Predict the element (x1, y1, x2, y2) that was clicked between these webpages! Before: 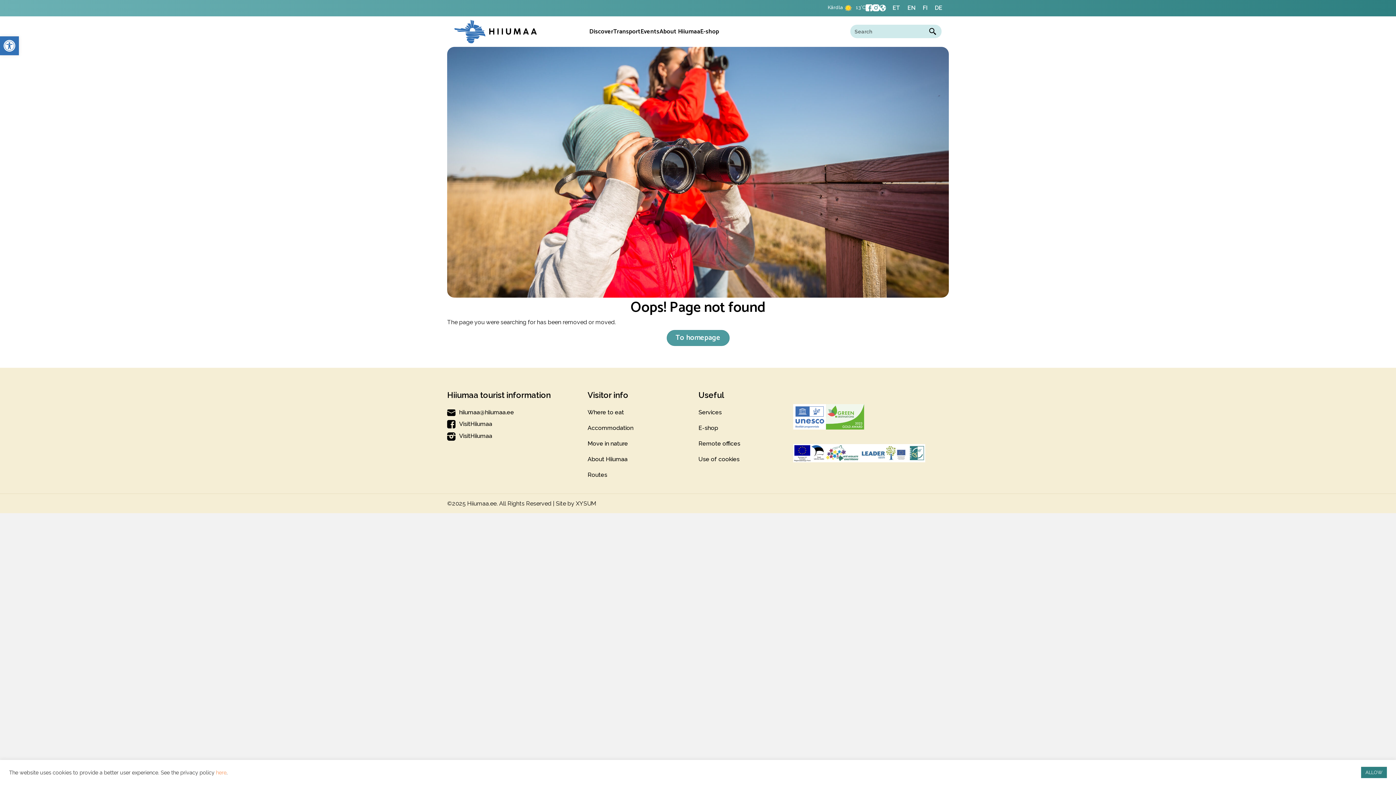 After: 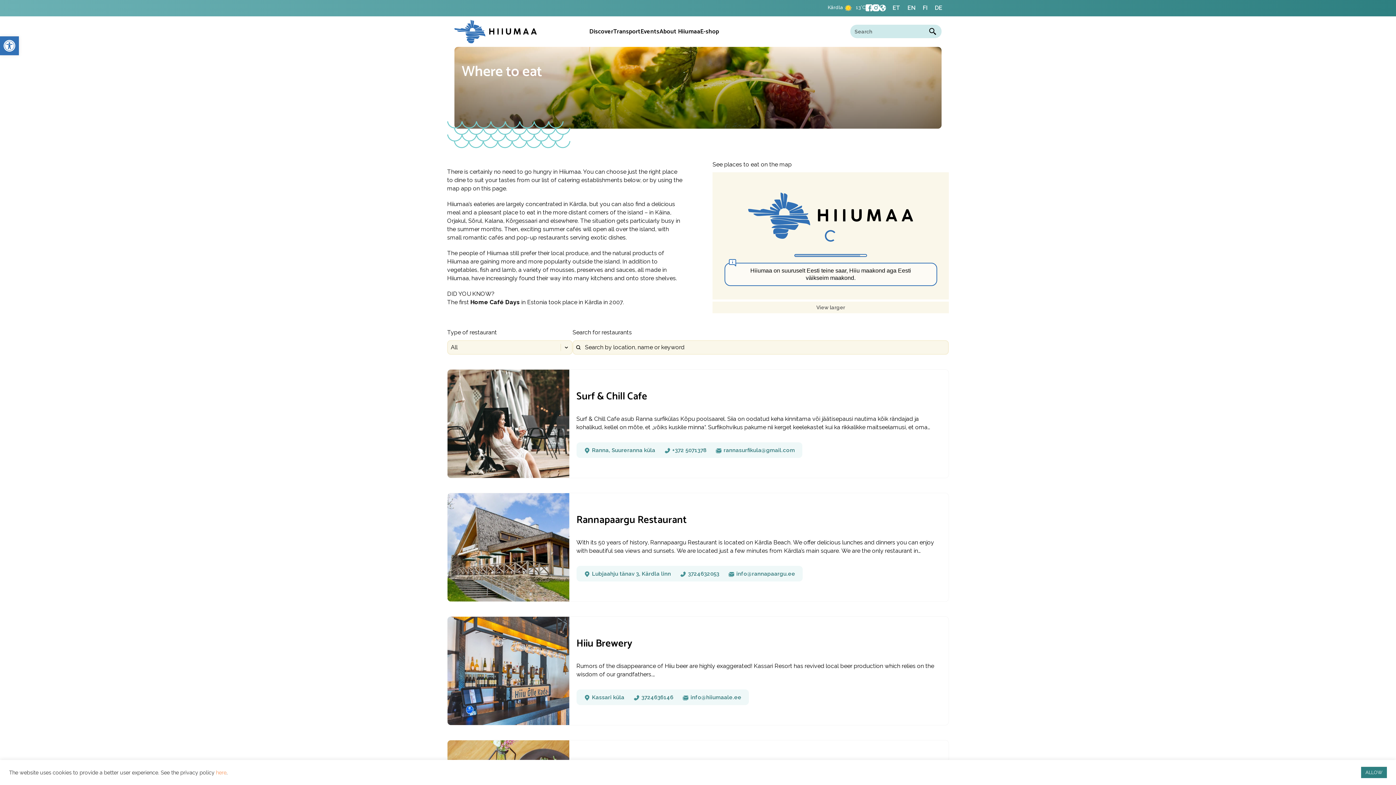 Action: bbox: (587, 408, 698, 416) label: Where to eat